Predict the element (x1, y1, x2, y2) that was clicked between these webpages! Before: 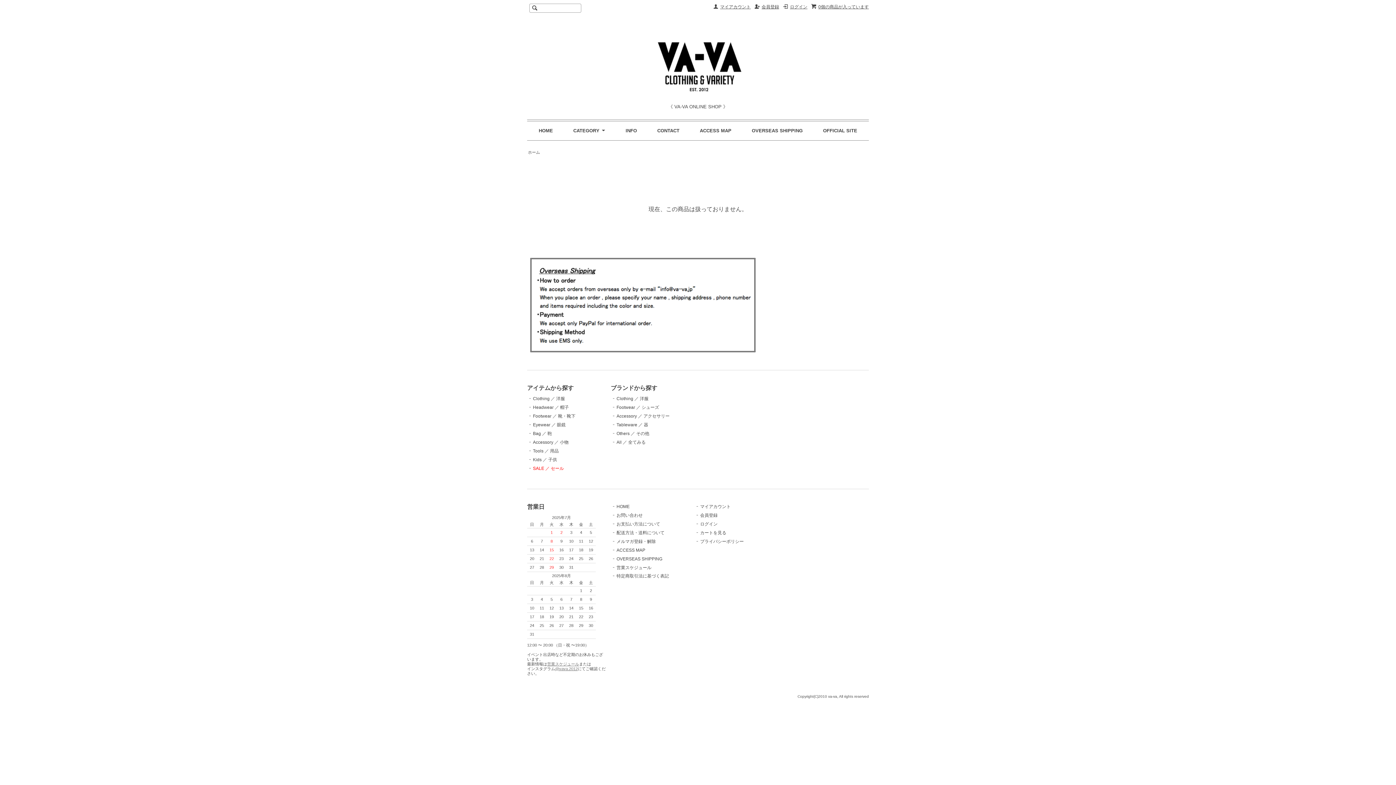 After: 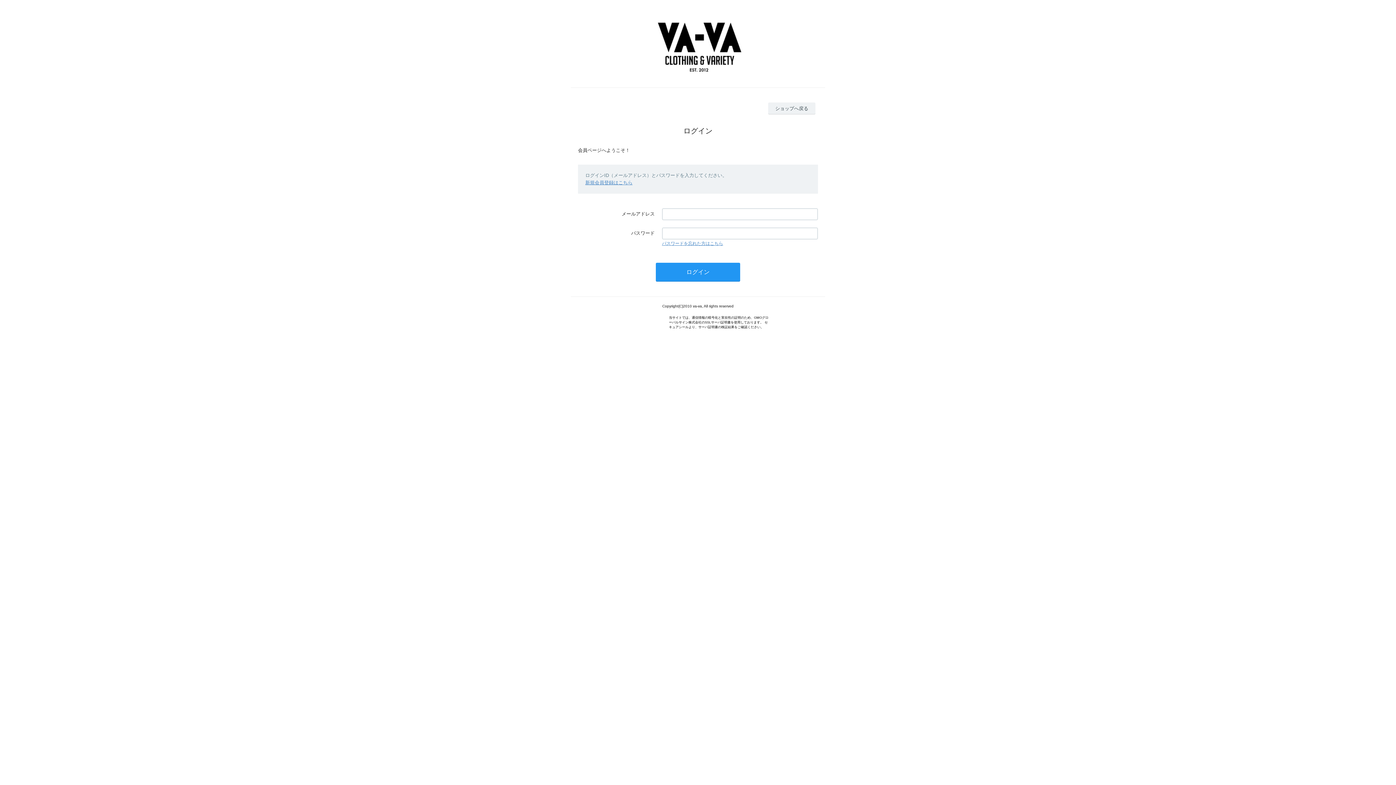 Action: label: マイアカウント bbox: (720, 4, 750, 9)